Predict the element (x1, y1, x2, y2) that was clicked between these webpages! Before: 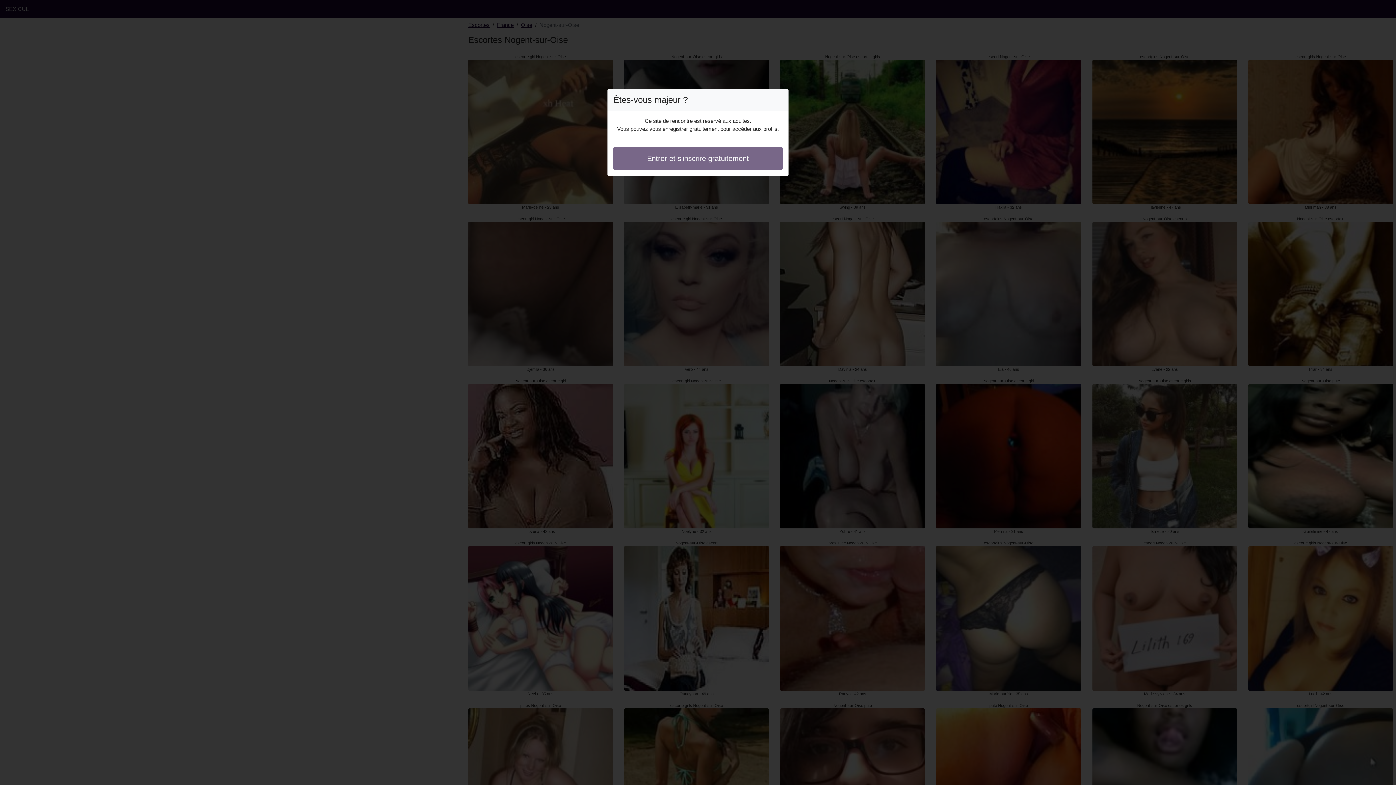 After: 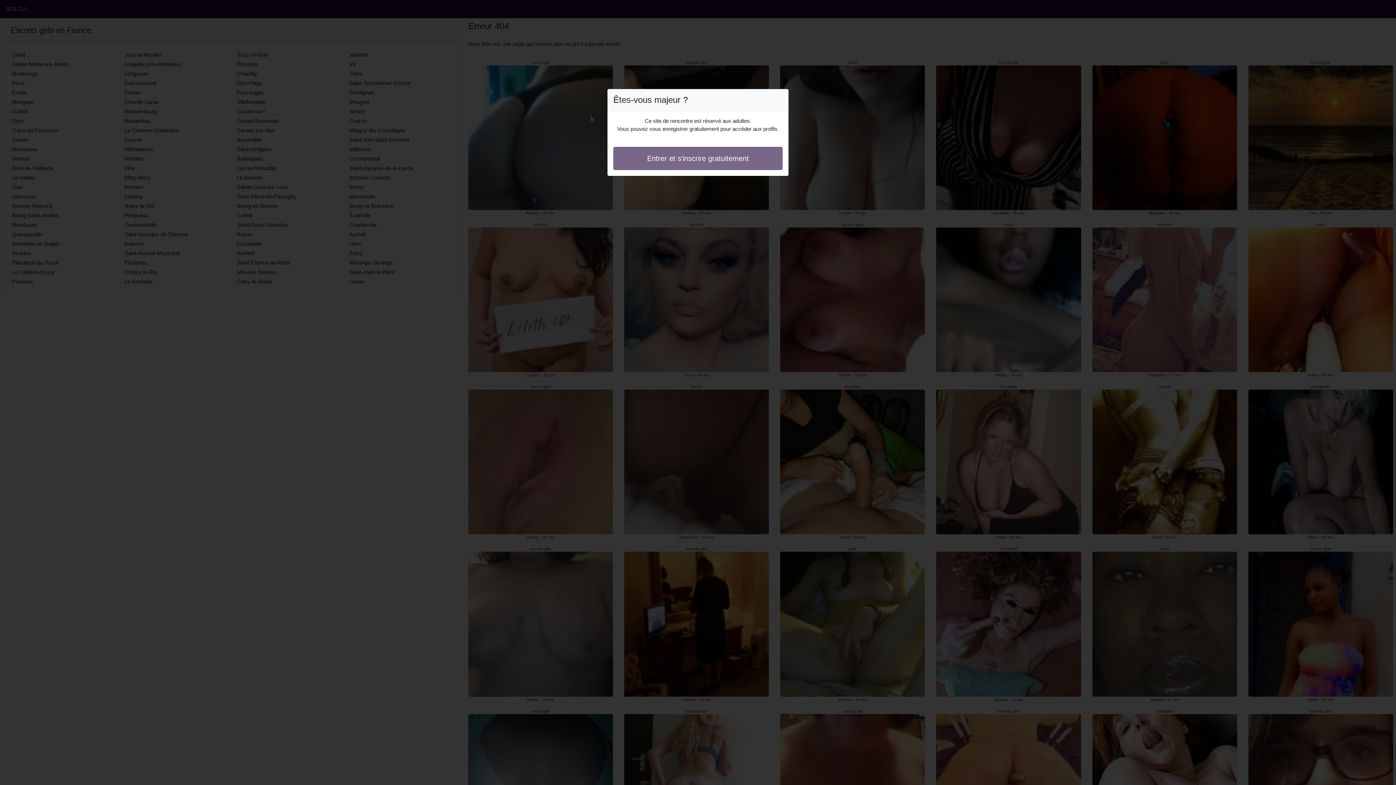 Action: bbox: (613, 146, 782, 170) label: Entrer et s'inscrire gratuitement